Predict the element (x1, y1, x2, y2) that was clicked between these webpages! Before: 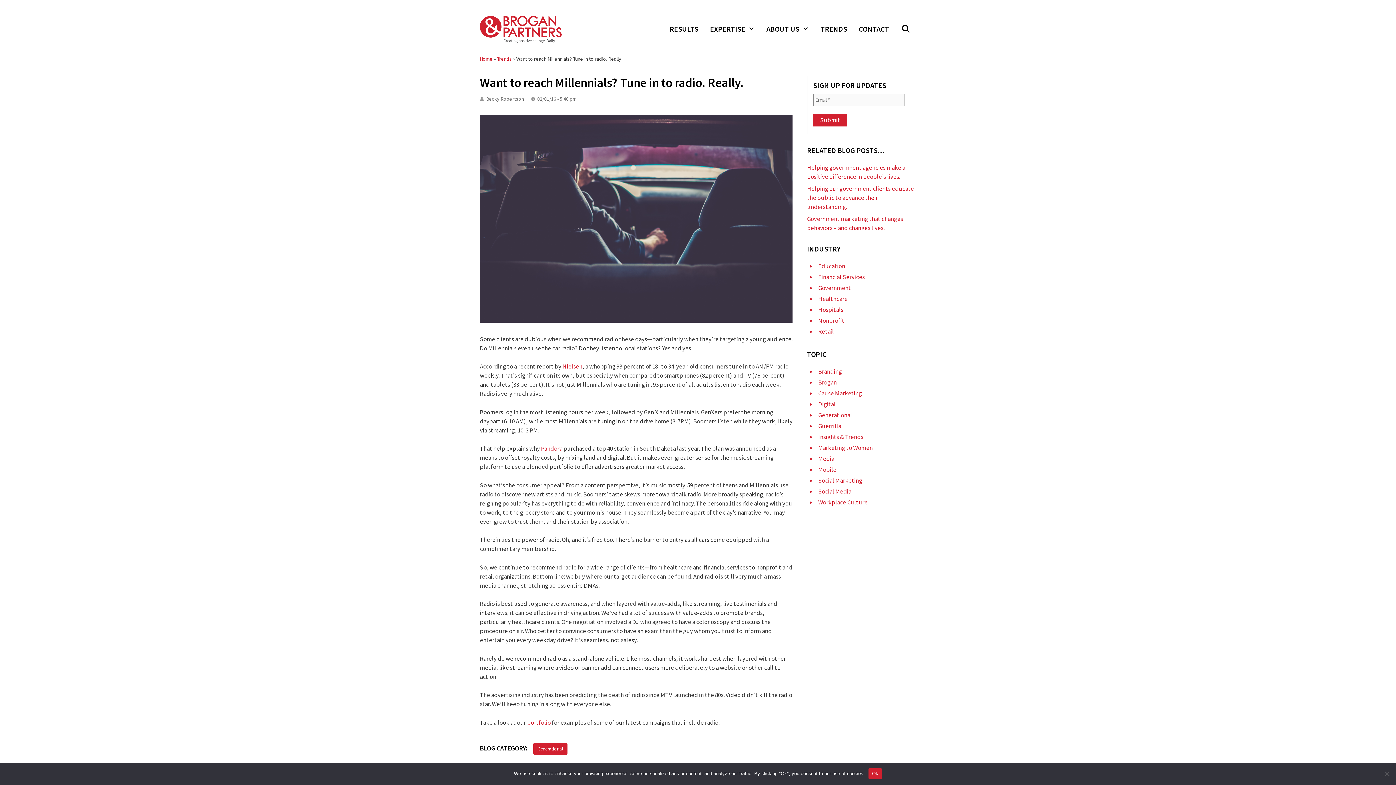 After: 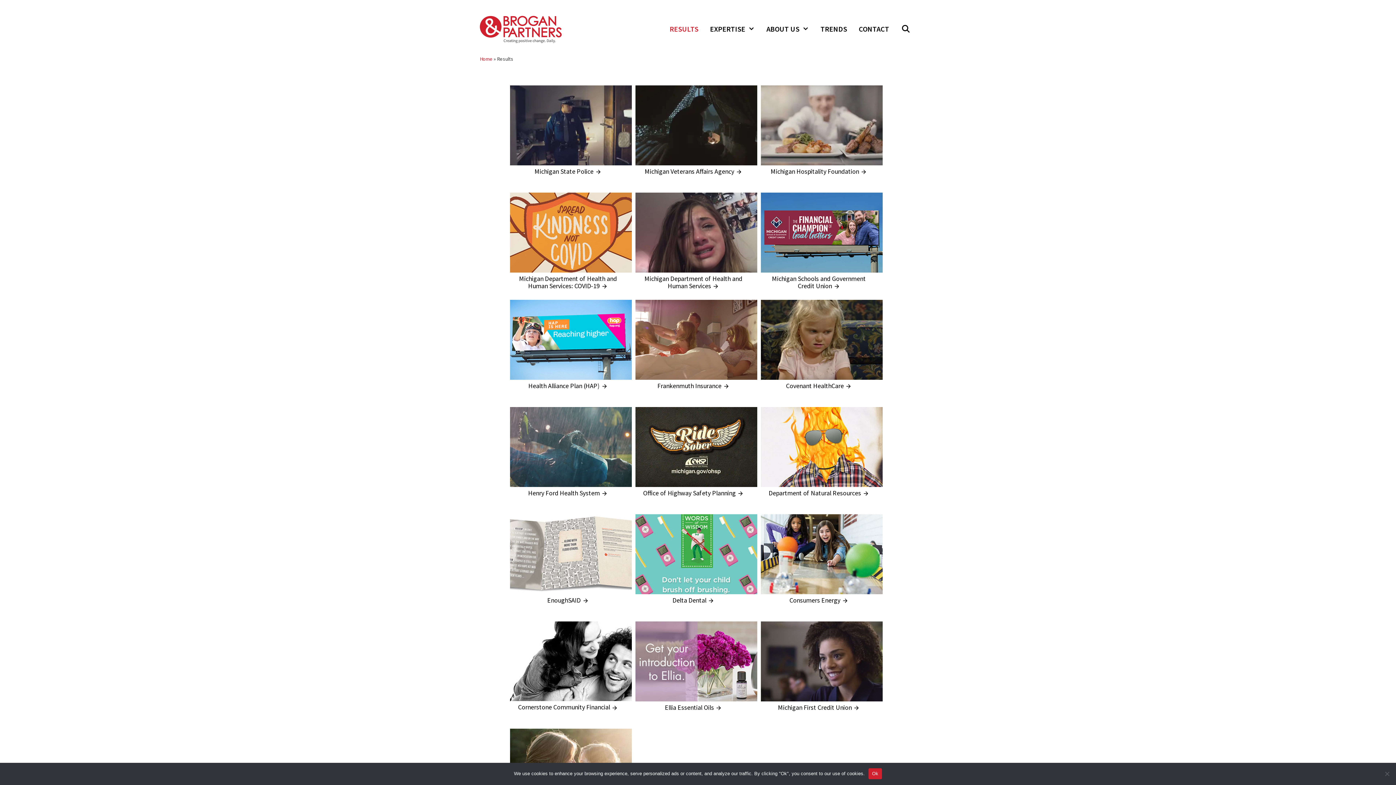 Action: label: portfolio bbox: (527, 718, 550, 726)